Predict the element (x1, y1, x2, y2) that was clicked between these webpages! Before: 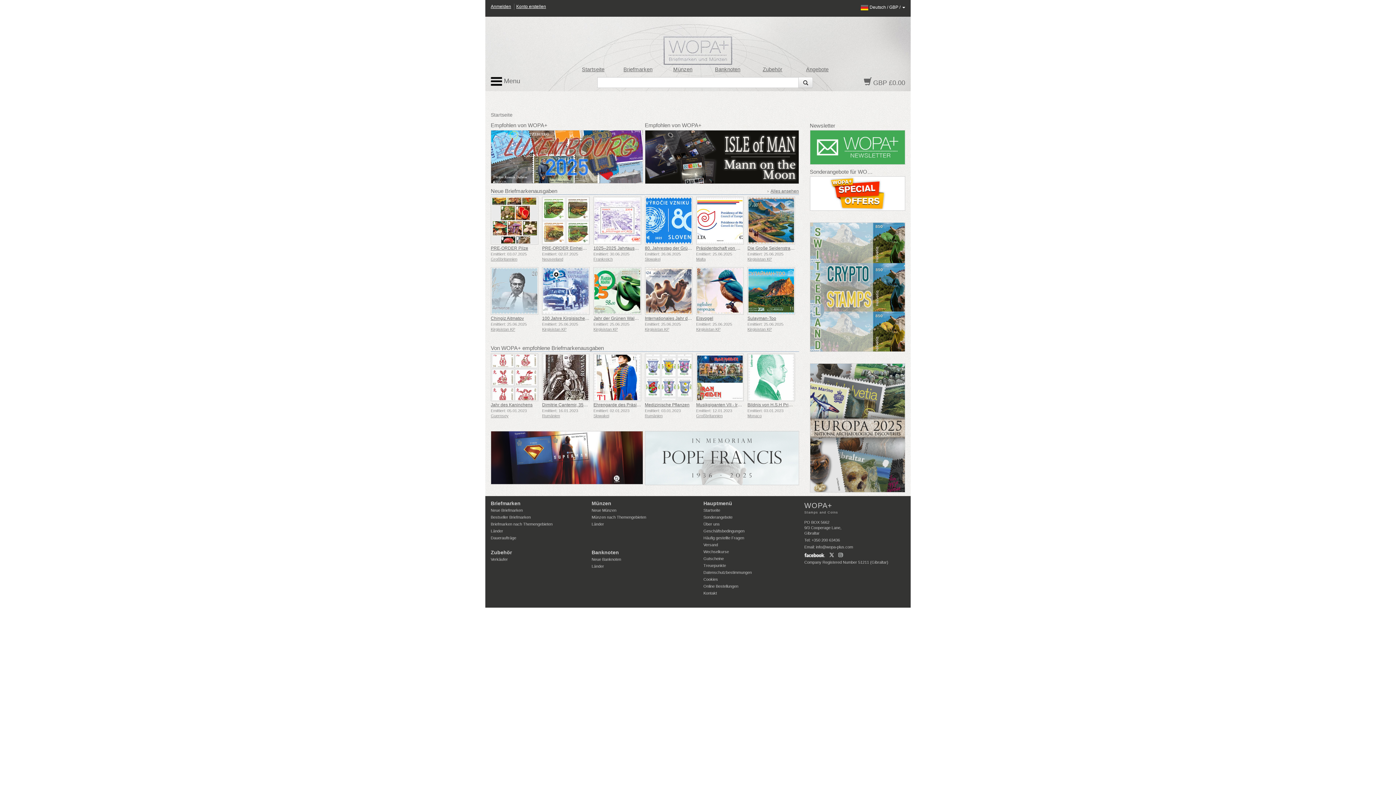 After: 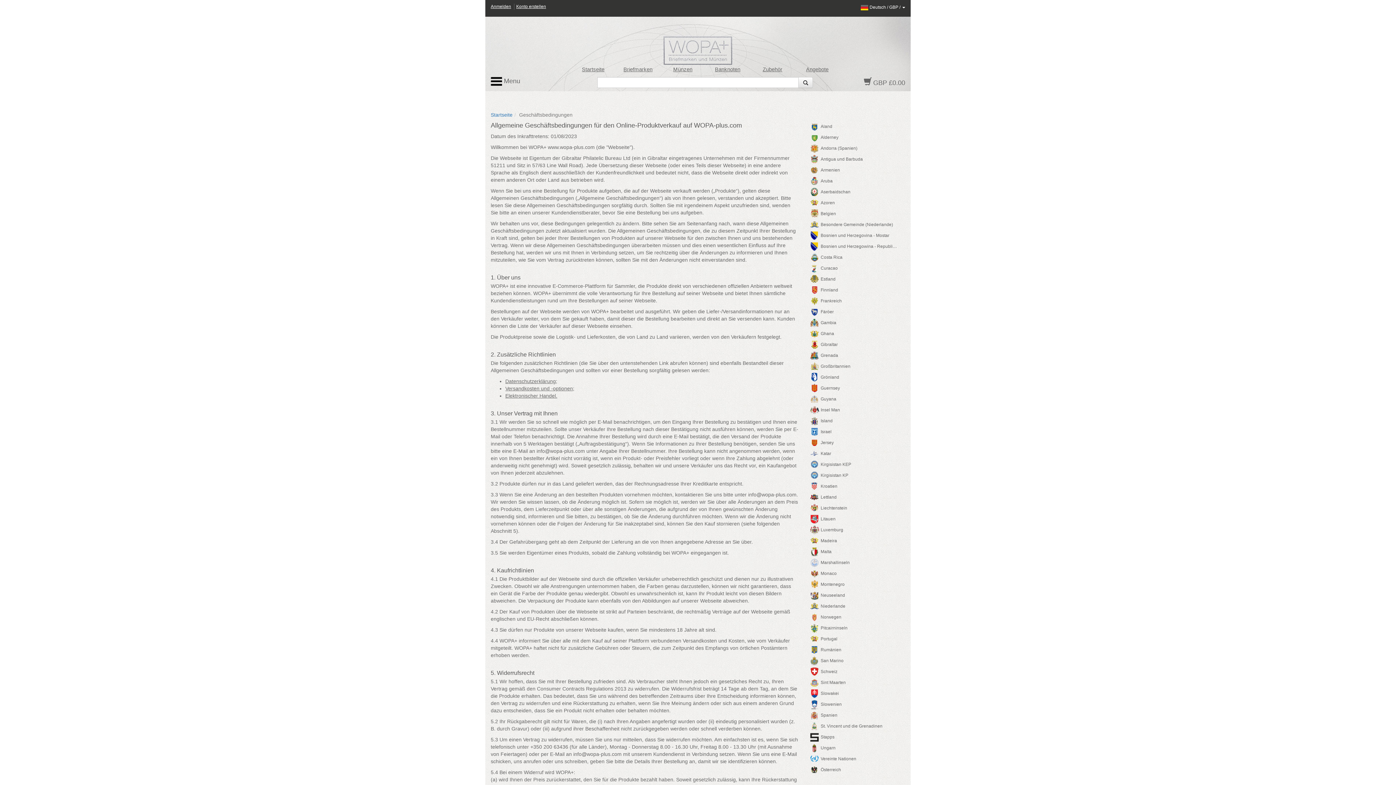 Action: label: Geschäftsbedingungen bbox: (703, 325, 744, 329)